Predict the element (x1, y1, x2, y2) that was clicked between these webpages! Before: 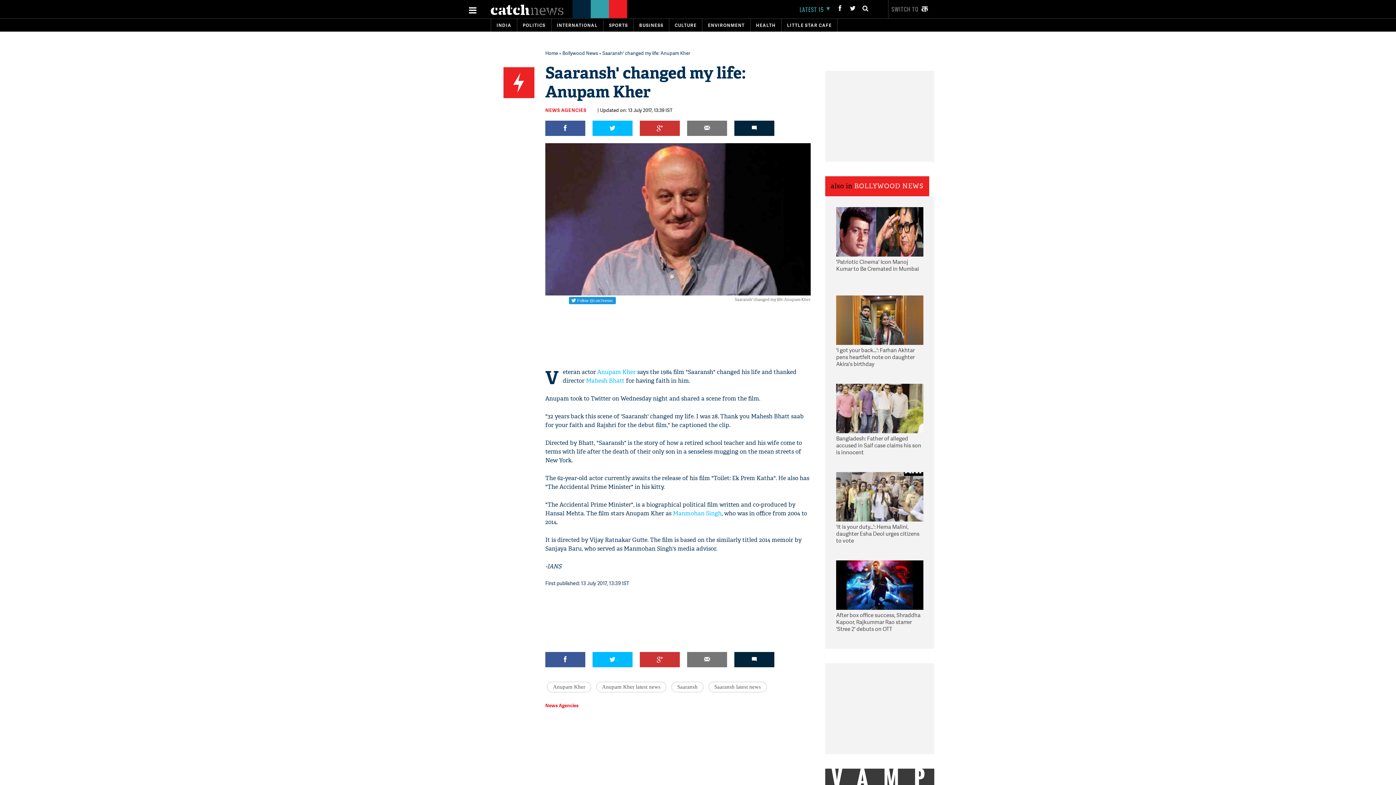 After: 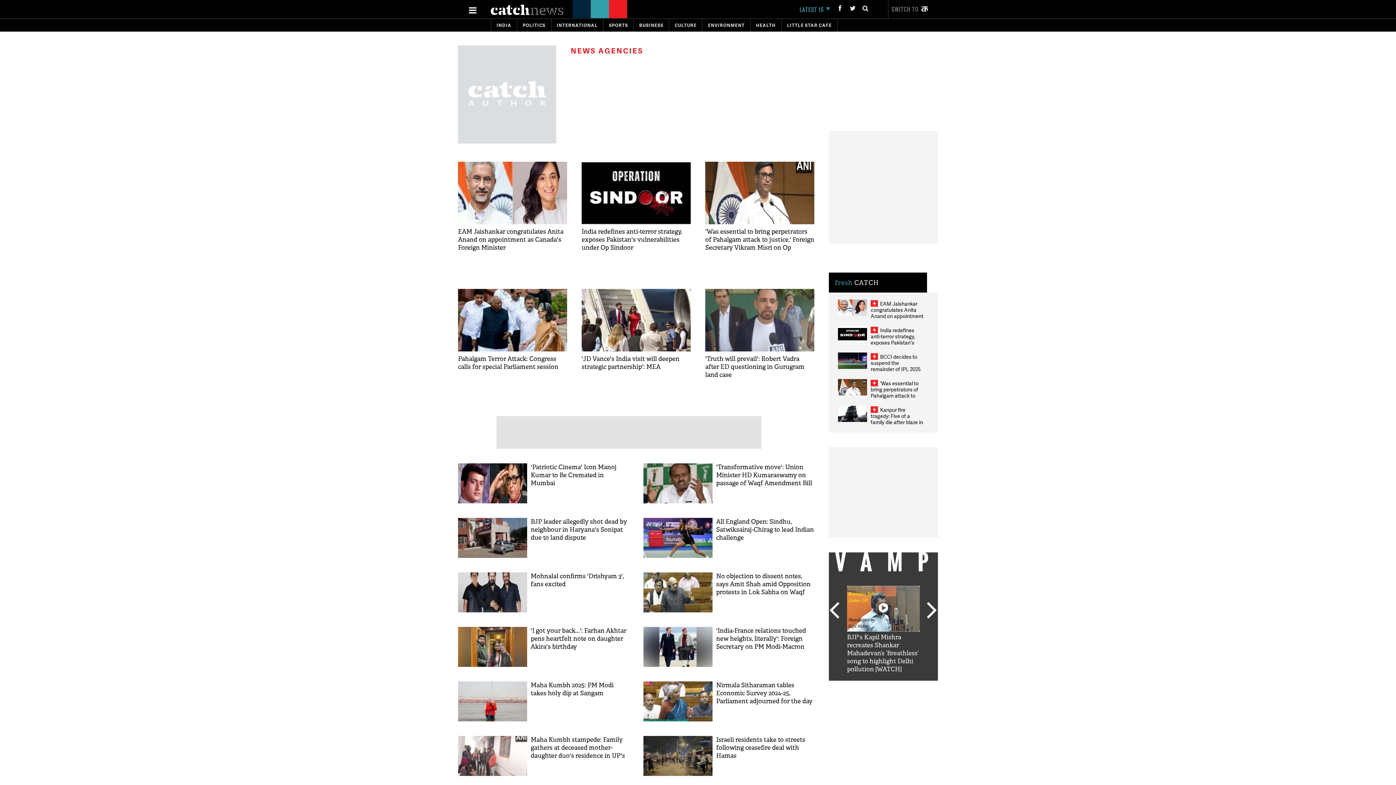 Action: bbox: (545, 702, 578, 709) label: News Agencies